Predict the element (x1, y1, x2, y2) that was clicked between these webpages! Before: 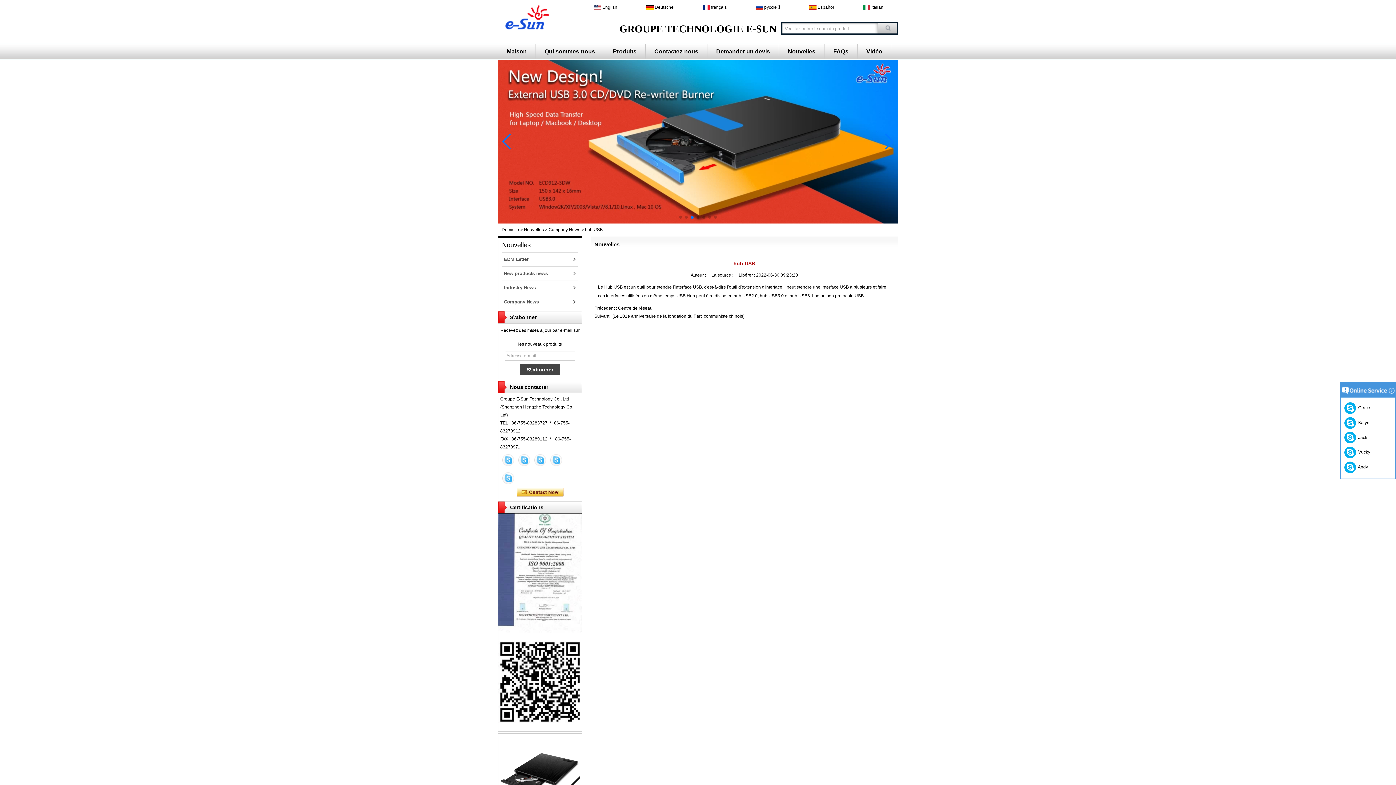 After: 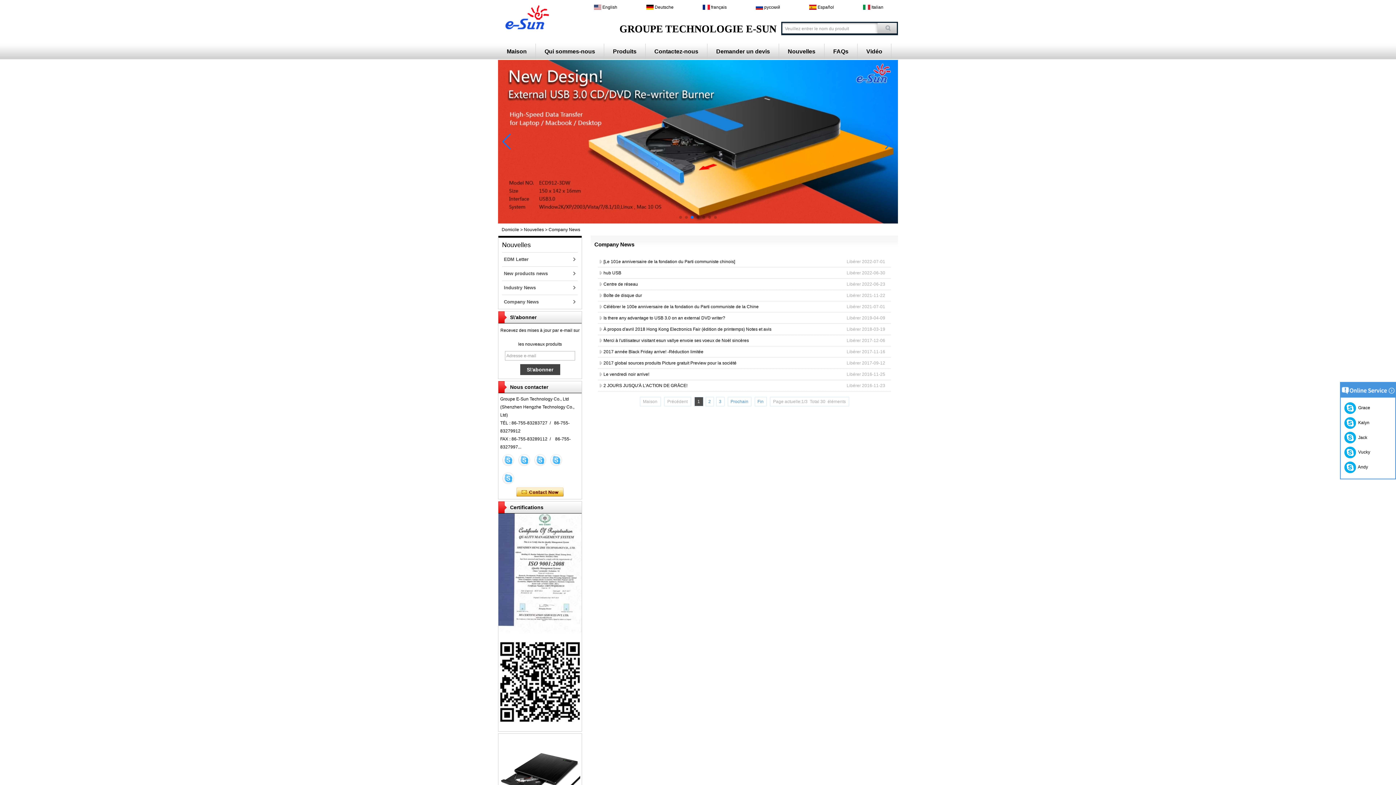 Action: label: Company News bbox: (504, 299, 538, 304)